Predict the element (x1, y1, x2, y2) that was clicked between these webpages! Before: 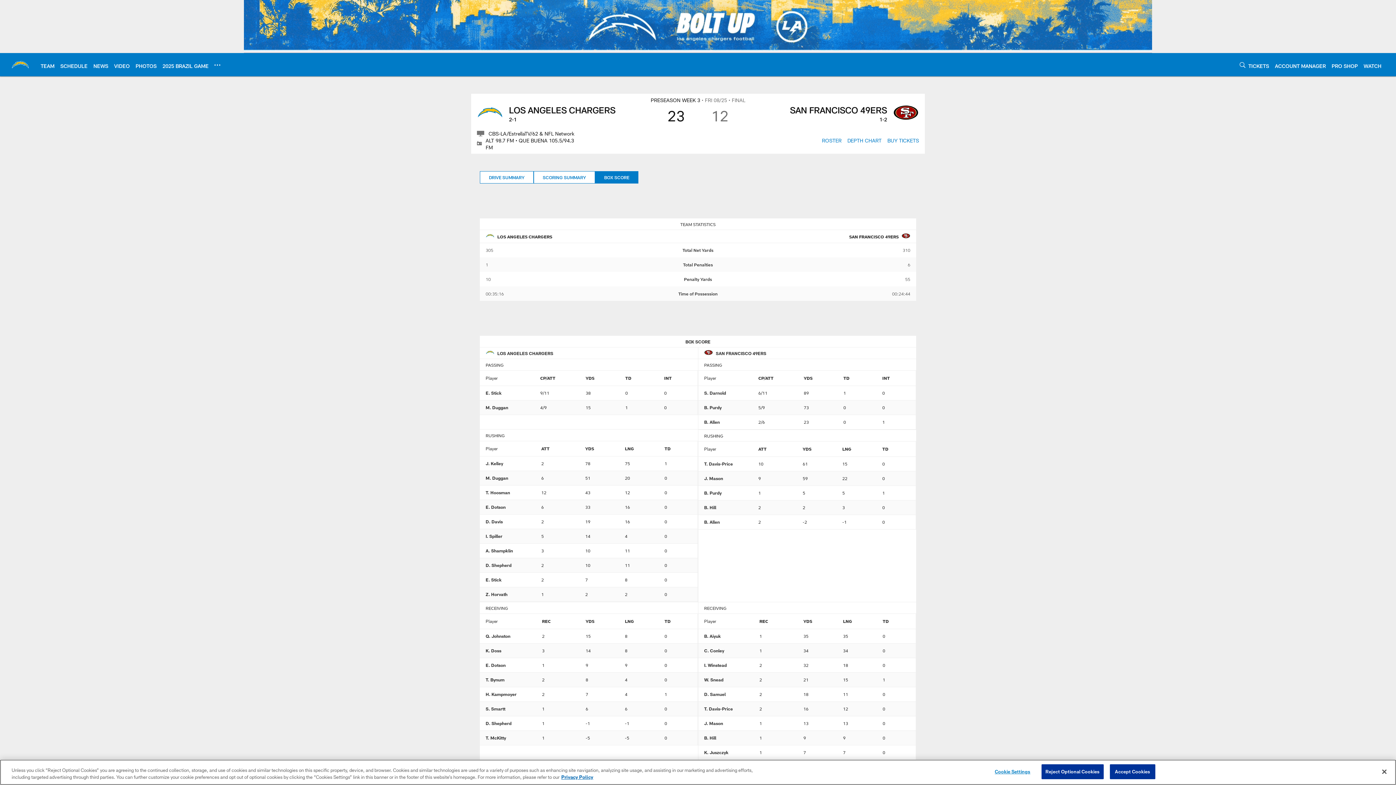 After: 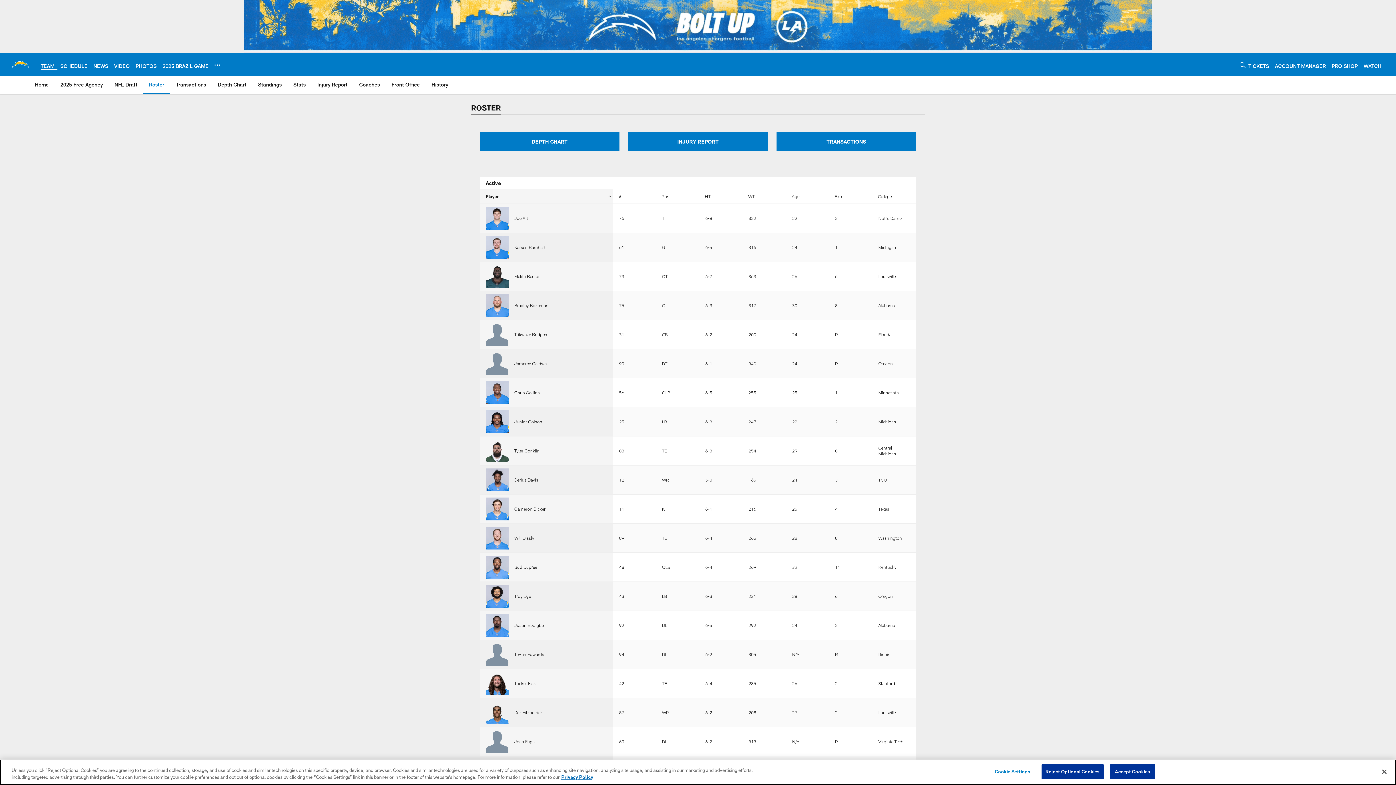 Action: label: M. Duggan bbox: (485, 405, 508, 410)